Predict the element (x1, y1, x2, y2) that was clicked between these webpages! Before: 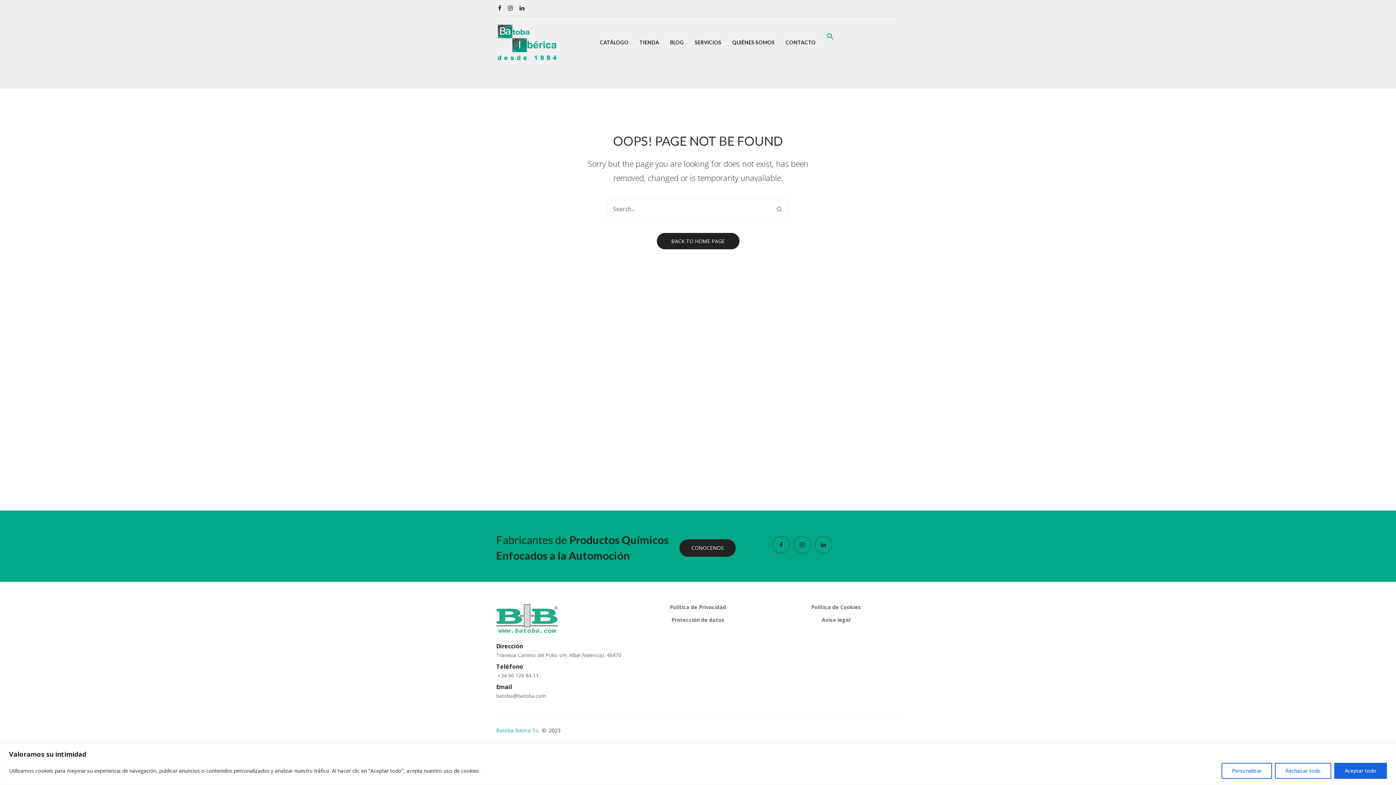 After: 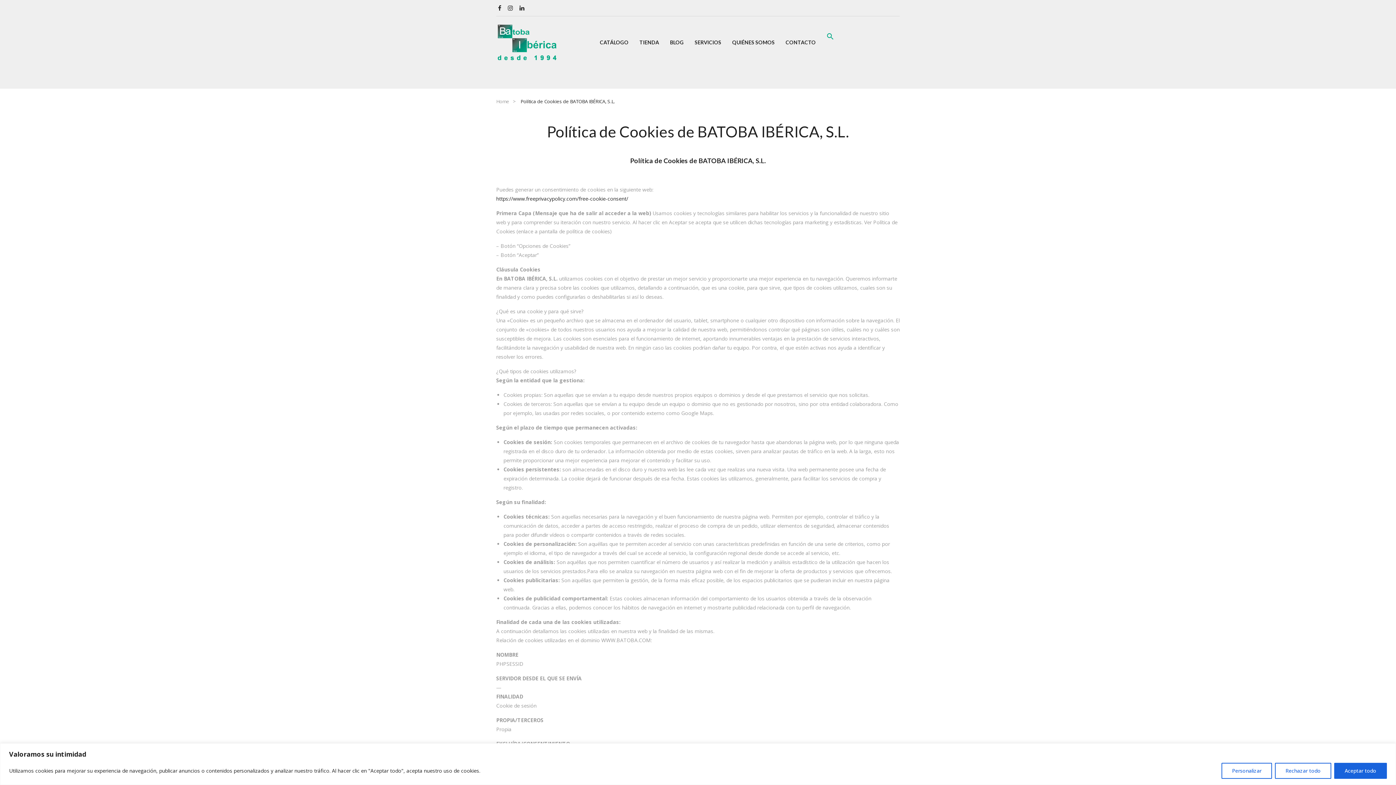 Action: label: Política de Cookies bbox: (811, 604, 861, 611)